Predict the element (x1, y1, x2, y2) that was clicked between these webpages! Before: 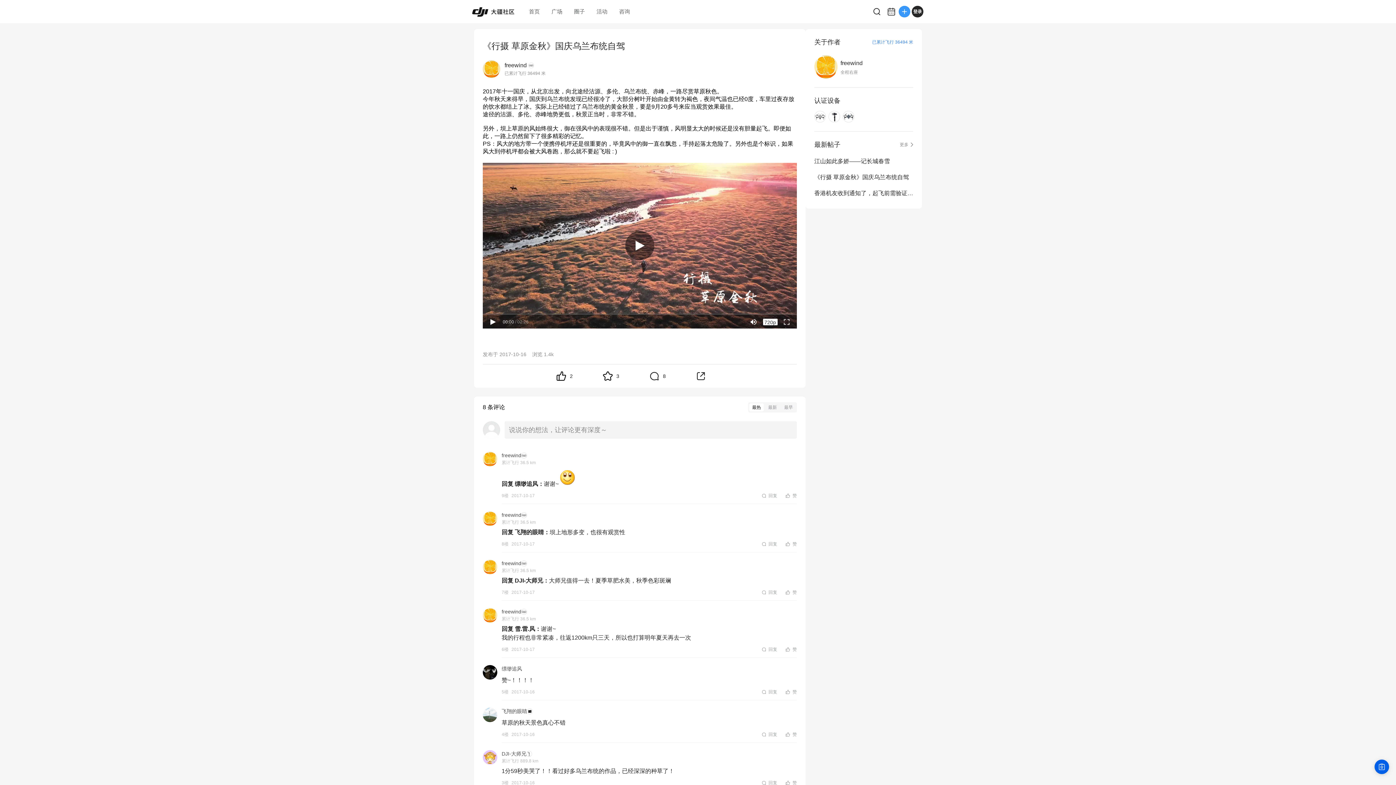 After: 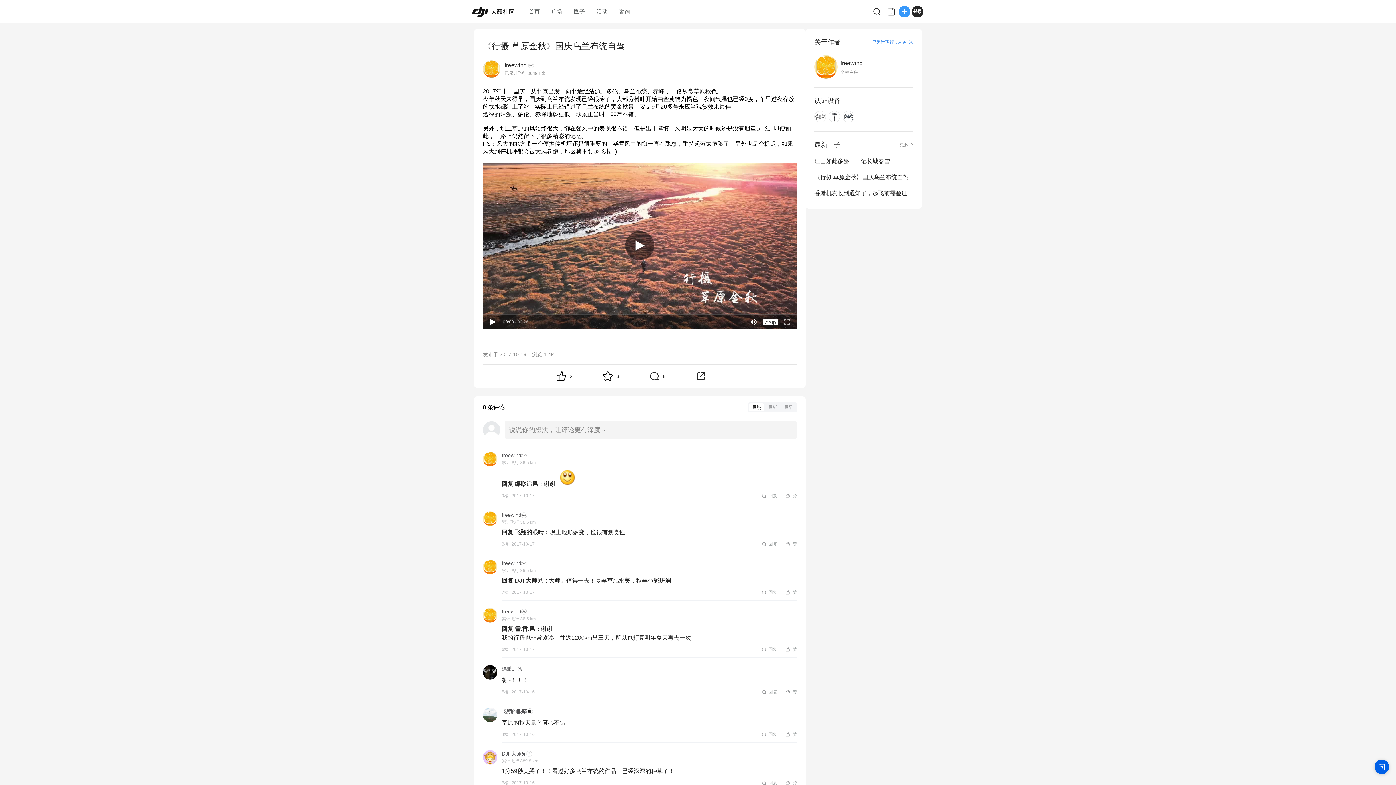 Action: label: DJI-大师兄 bbox: (501, 750, 526, 757)